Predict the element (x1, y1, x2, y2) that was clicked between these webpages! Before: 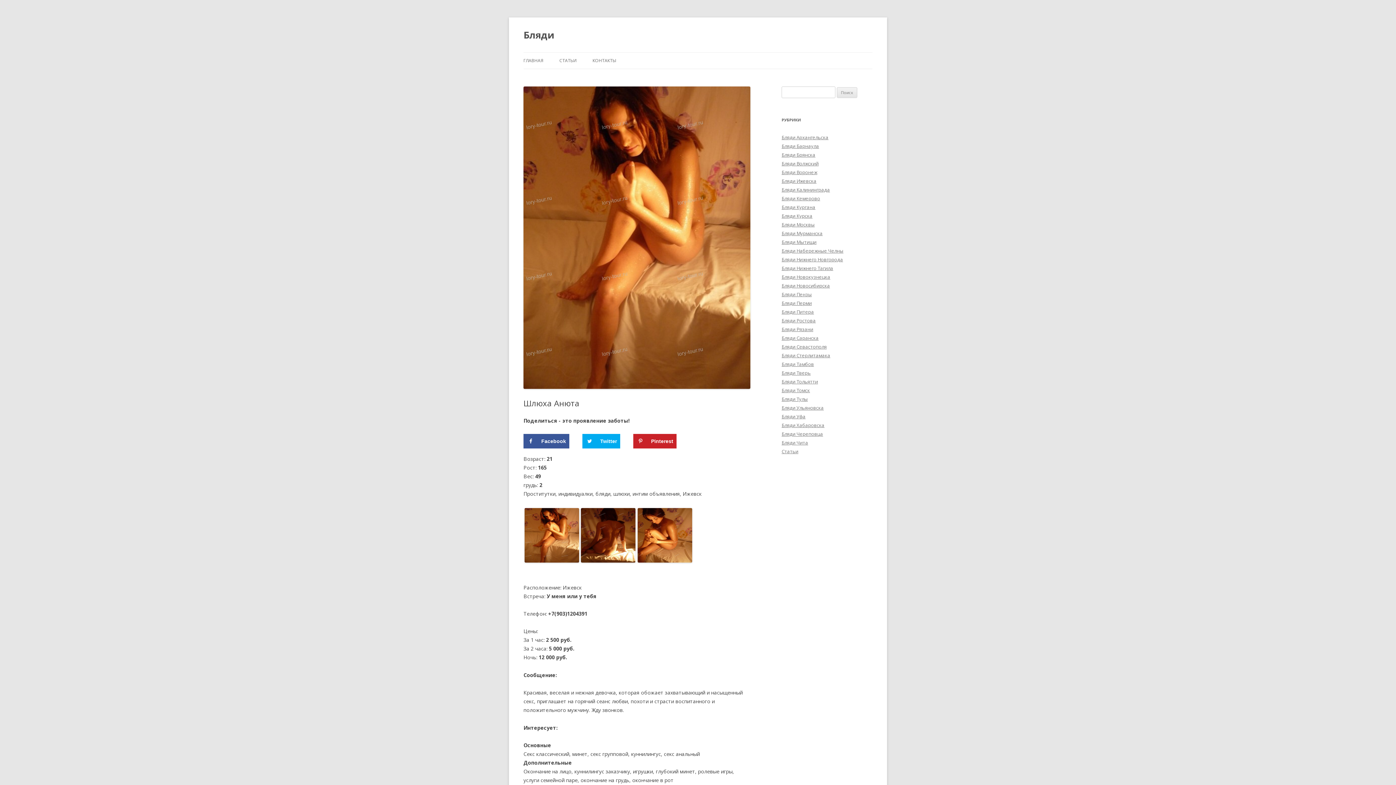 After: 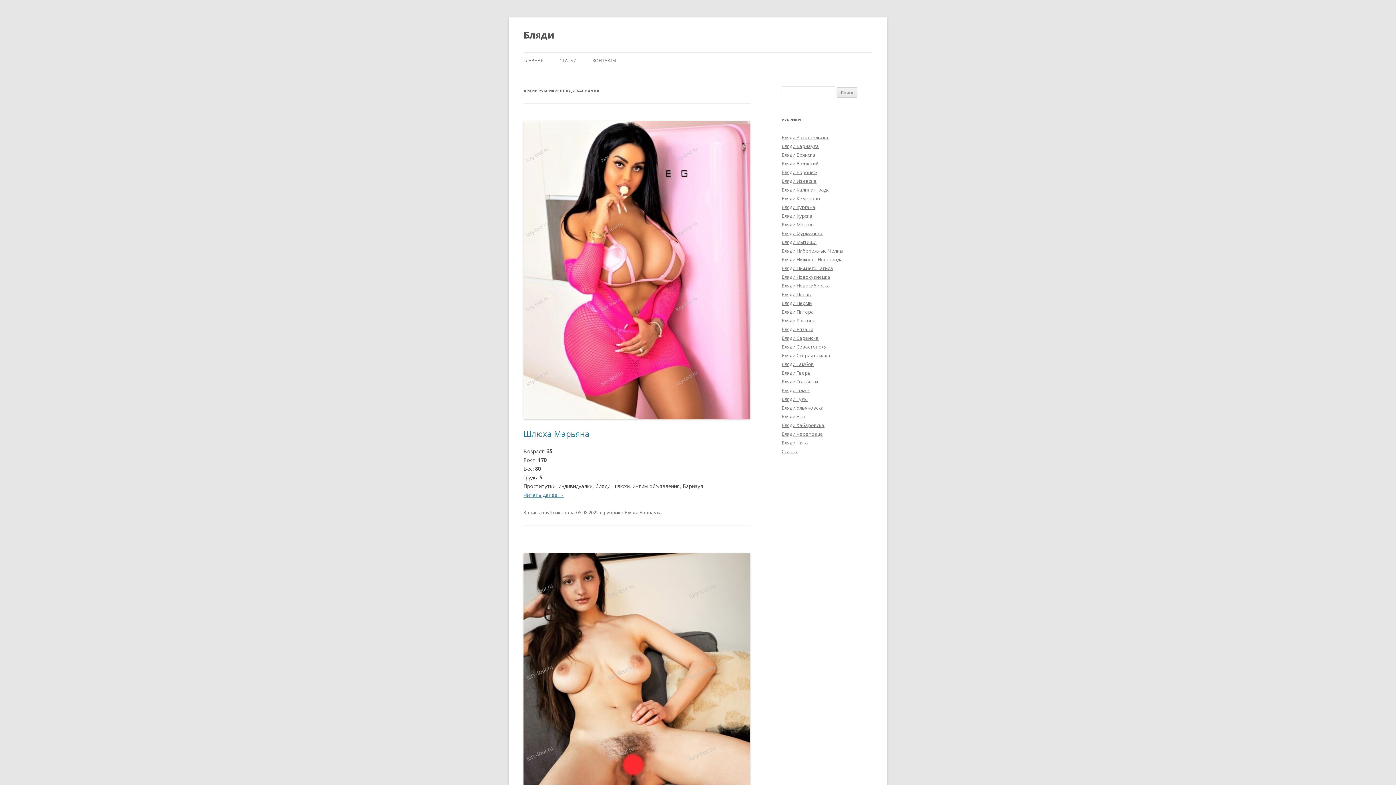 Action: bbox: (781, 142, 819, 149) label: Бляди Барнаула